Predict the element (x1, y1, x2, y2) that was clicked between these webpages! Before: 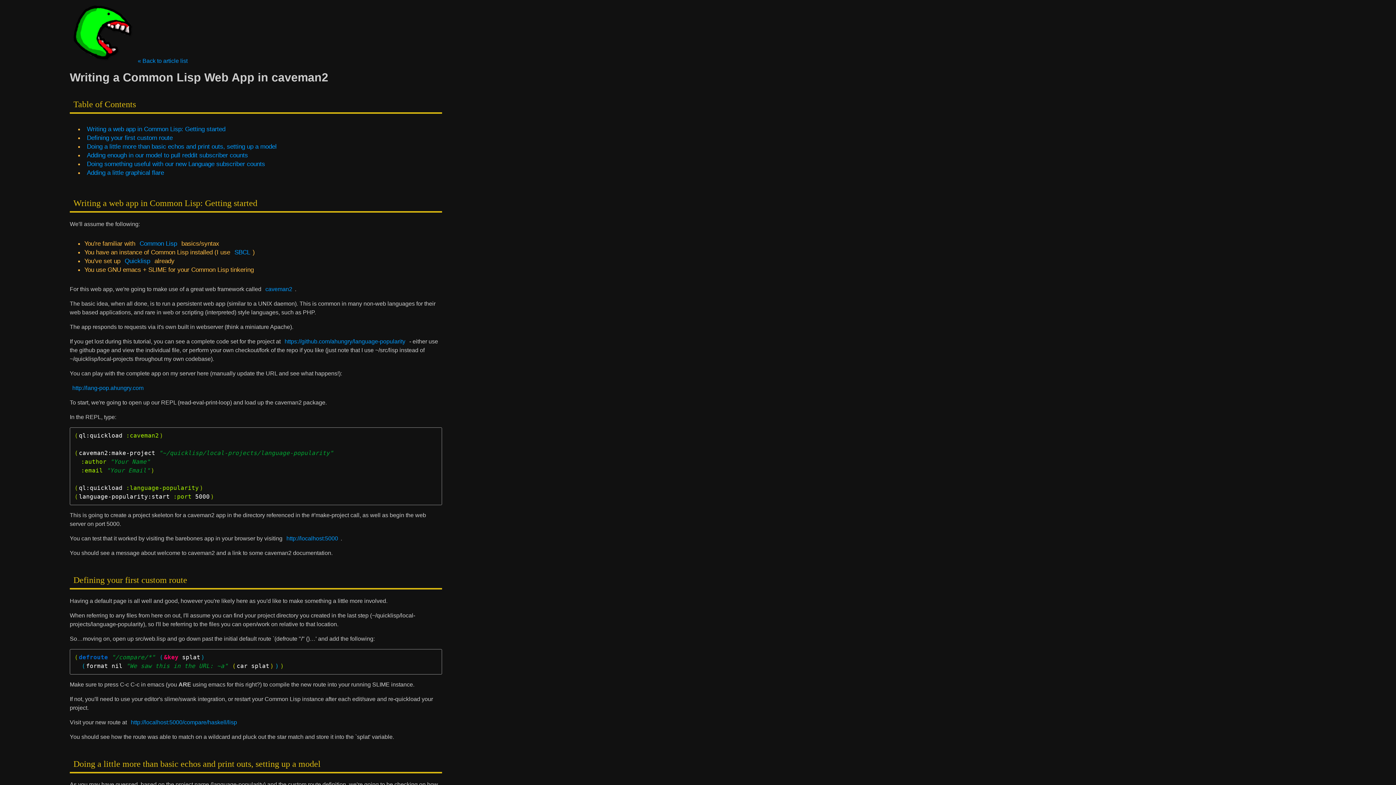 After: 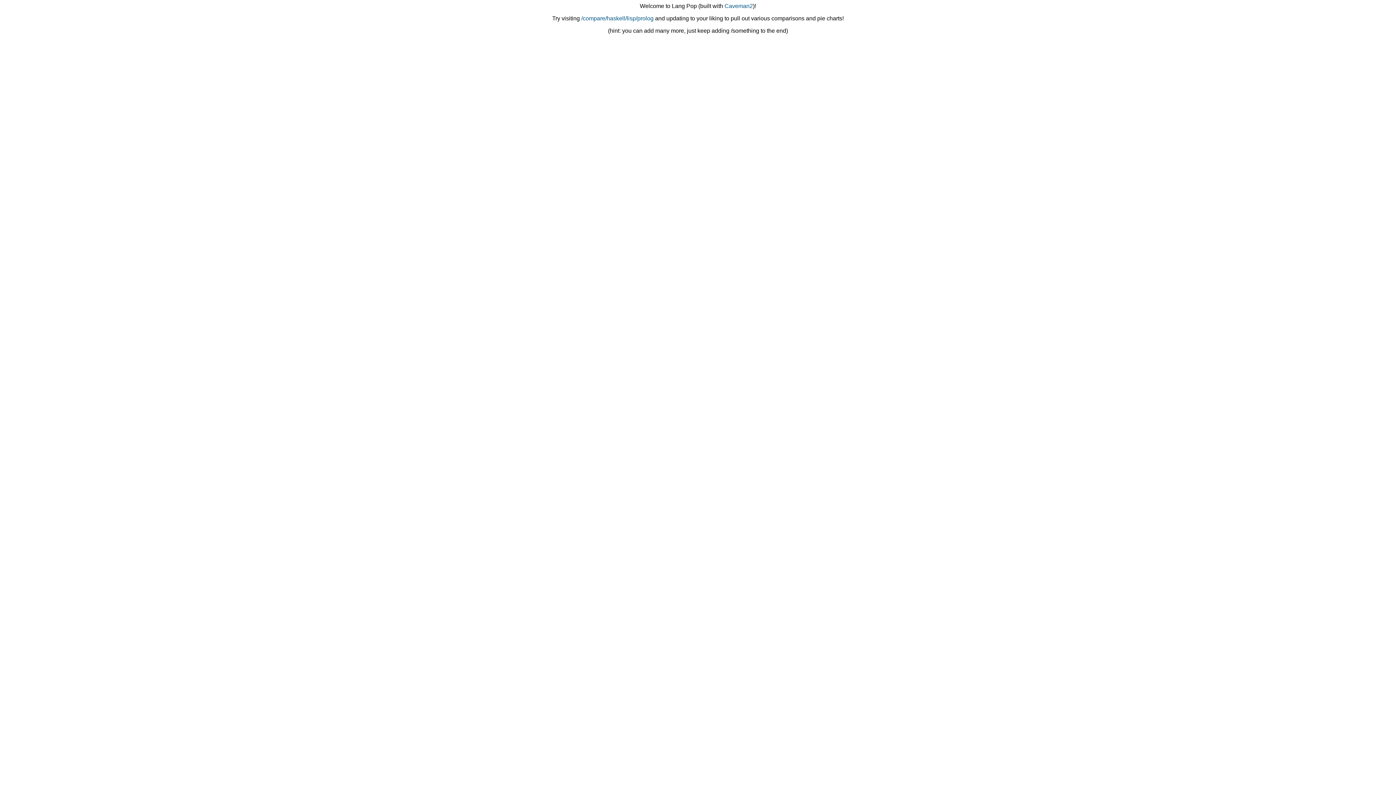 Action: label: http://lang-pop.ahungry.com bbox: (69, 383, 146, 392)